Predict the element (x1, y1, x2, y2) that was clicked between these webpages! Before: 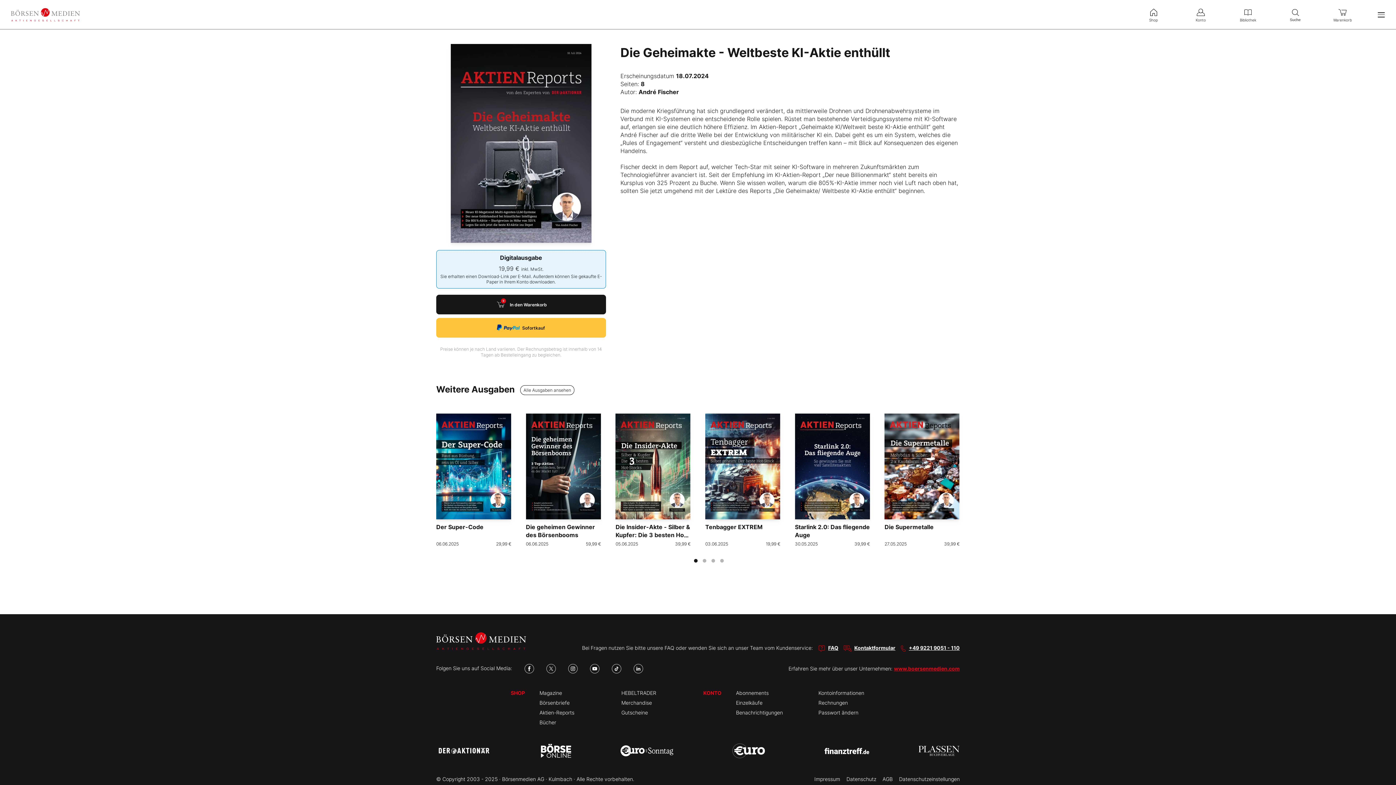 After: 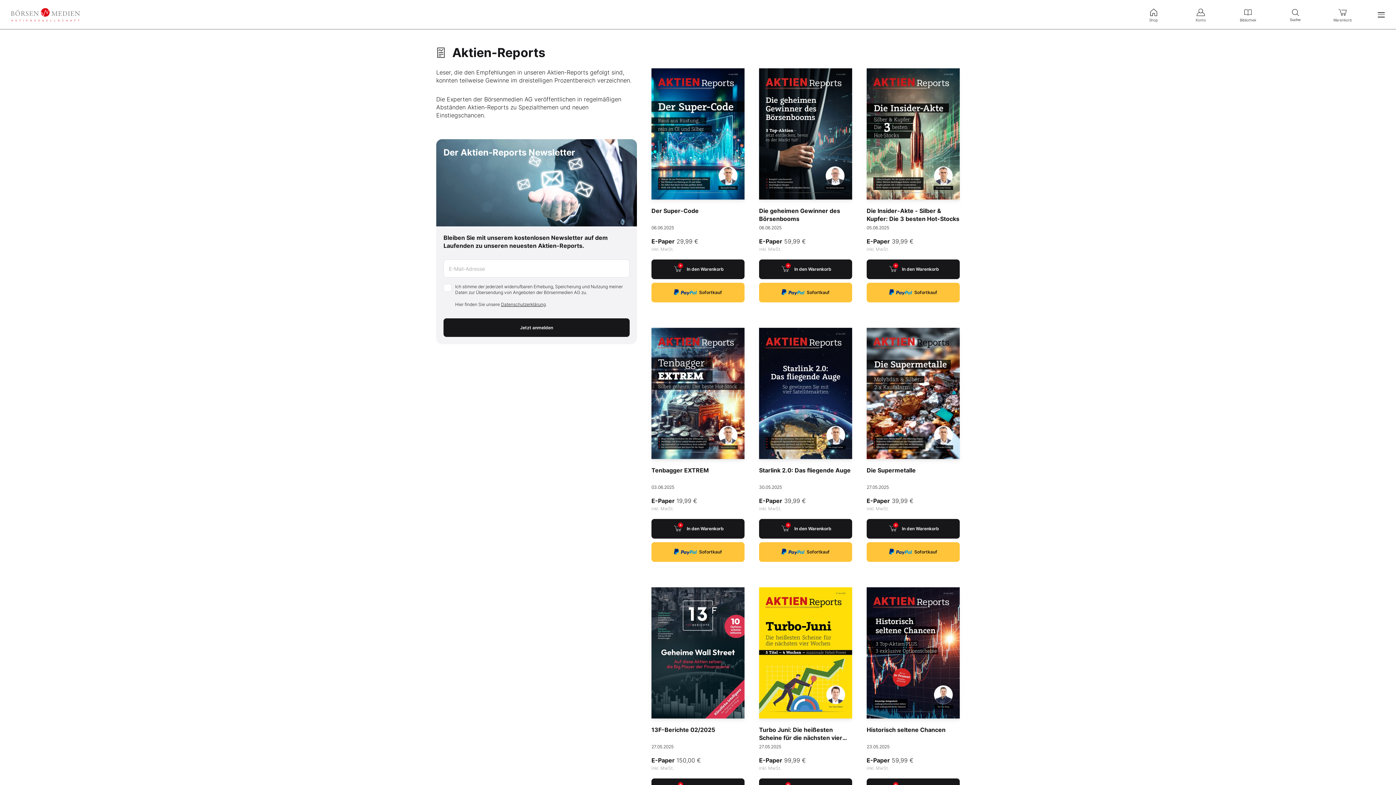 Action: label: Alle Ausgaben ansehen bbox: (520, 385, 574, 395)